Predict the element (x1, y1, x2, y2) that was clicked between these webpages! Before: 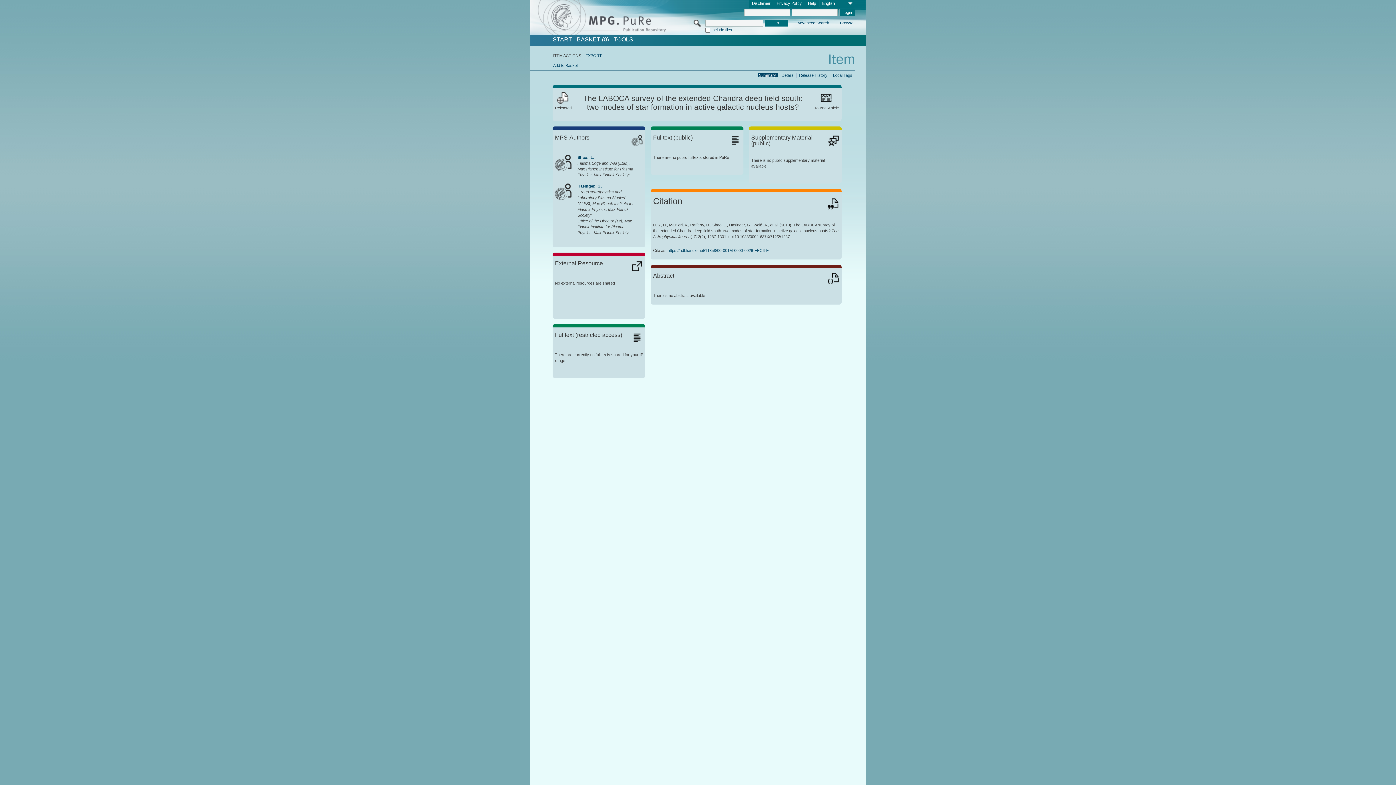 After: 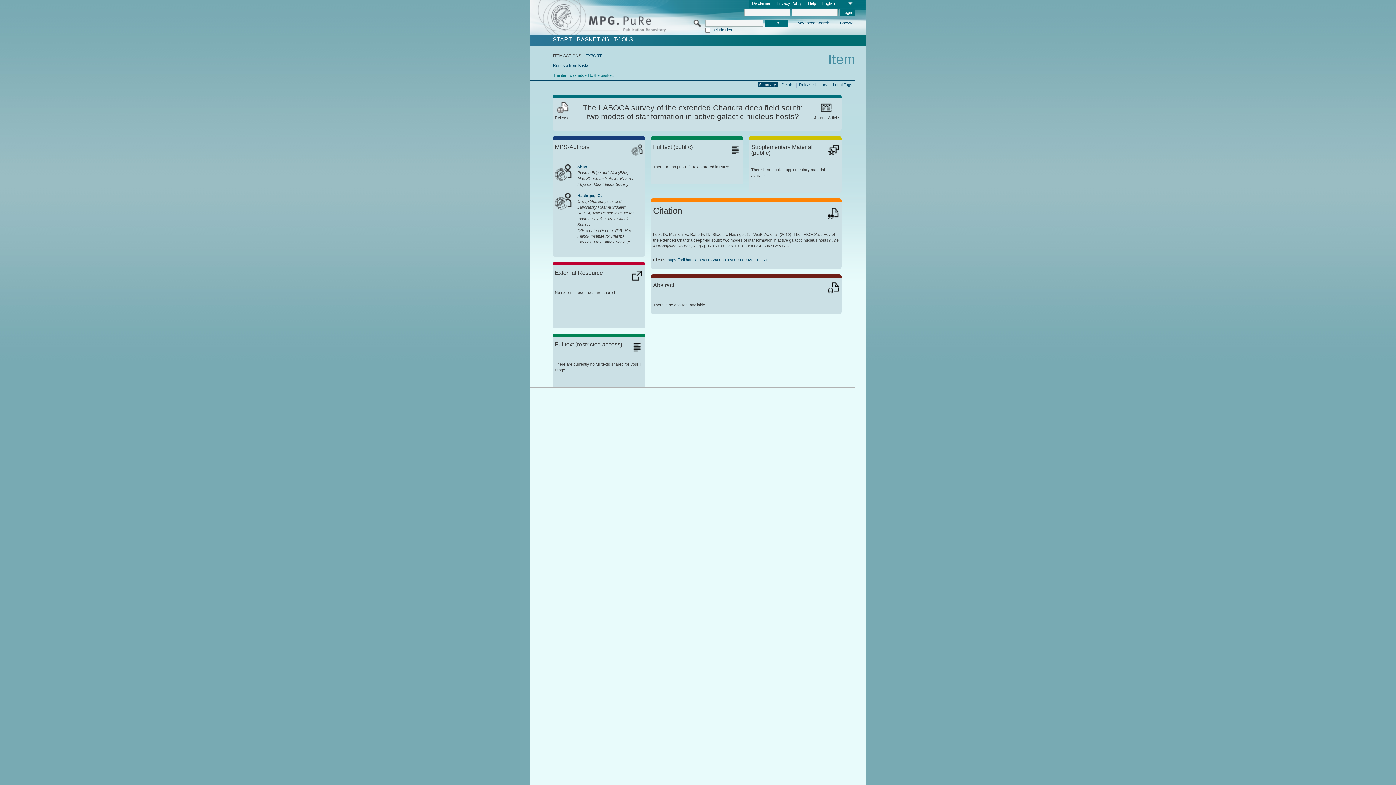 Action: bbox: (553, 63, 577, 67) label: Add to Basket